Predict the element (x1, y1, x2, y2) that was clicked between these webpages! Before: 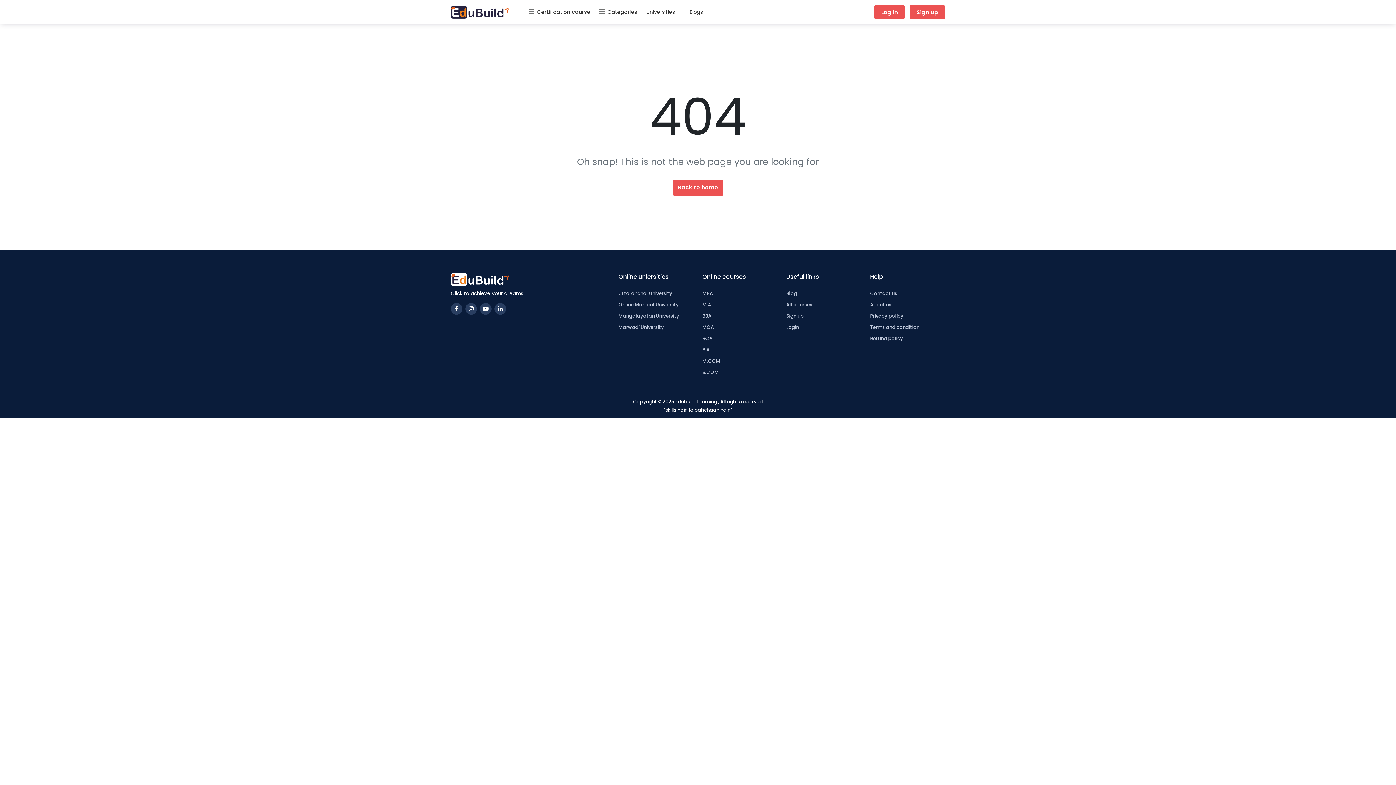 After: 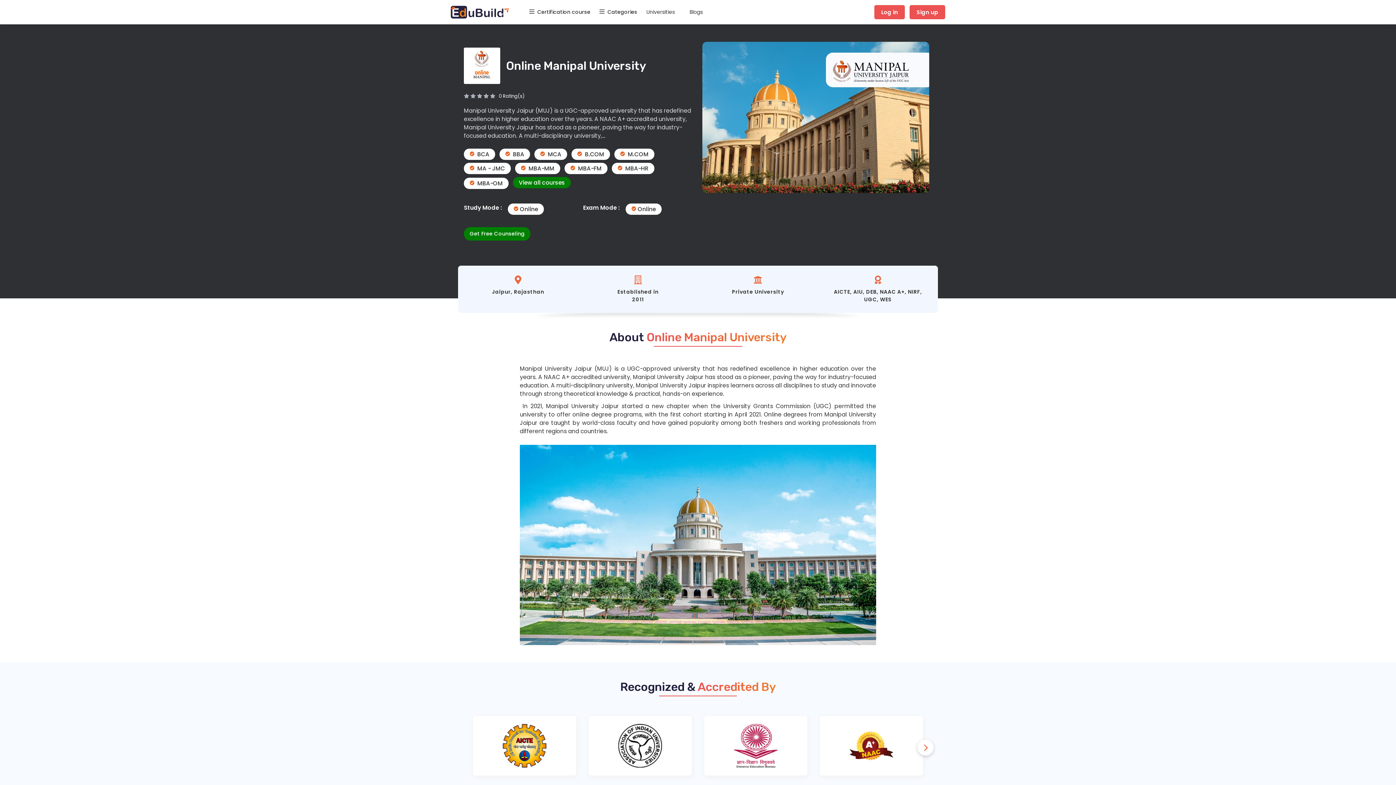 Action: bbox: (618, 301, 679, 308) label: Online Manipal University